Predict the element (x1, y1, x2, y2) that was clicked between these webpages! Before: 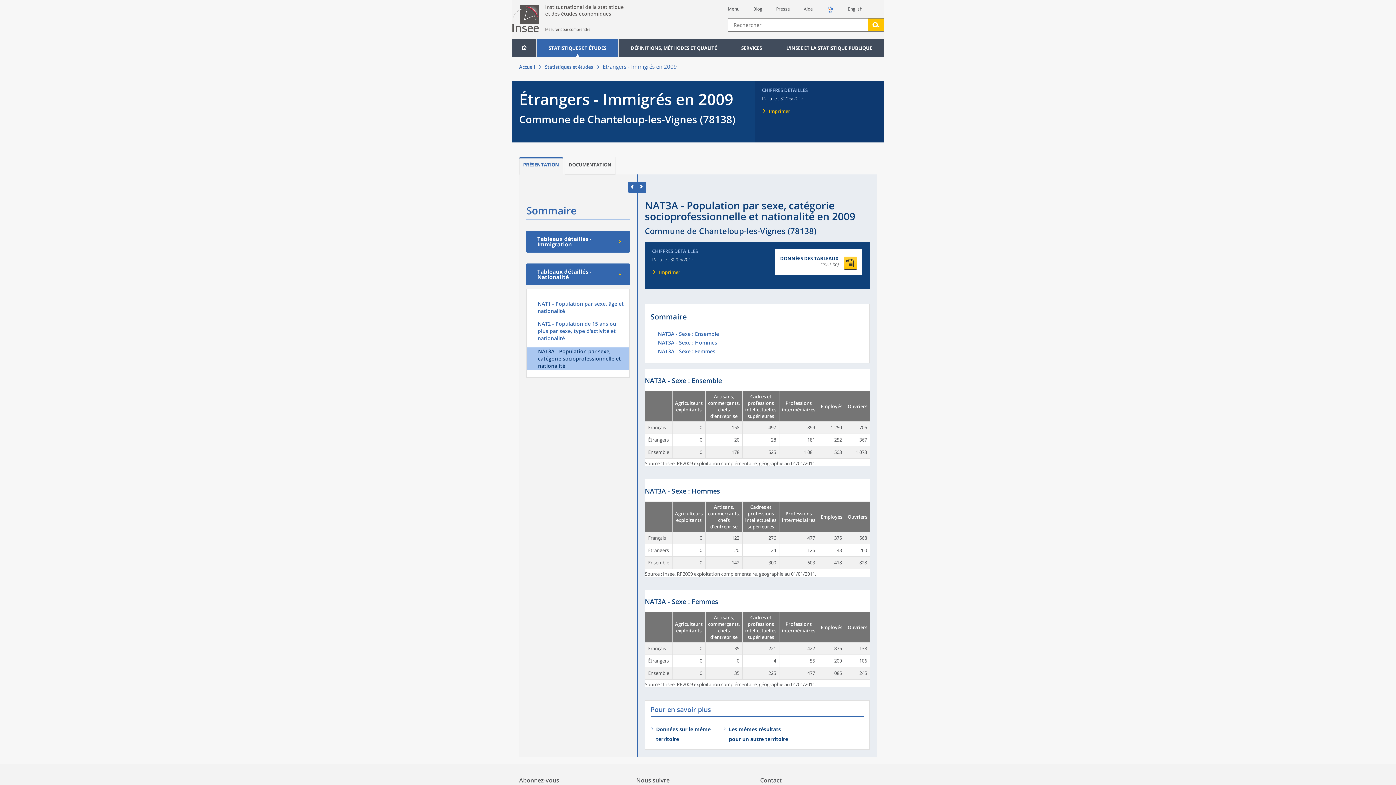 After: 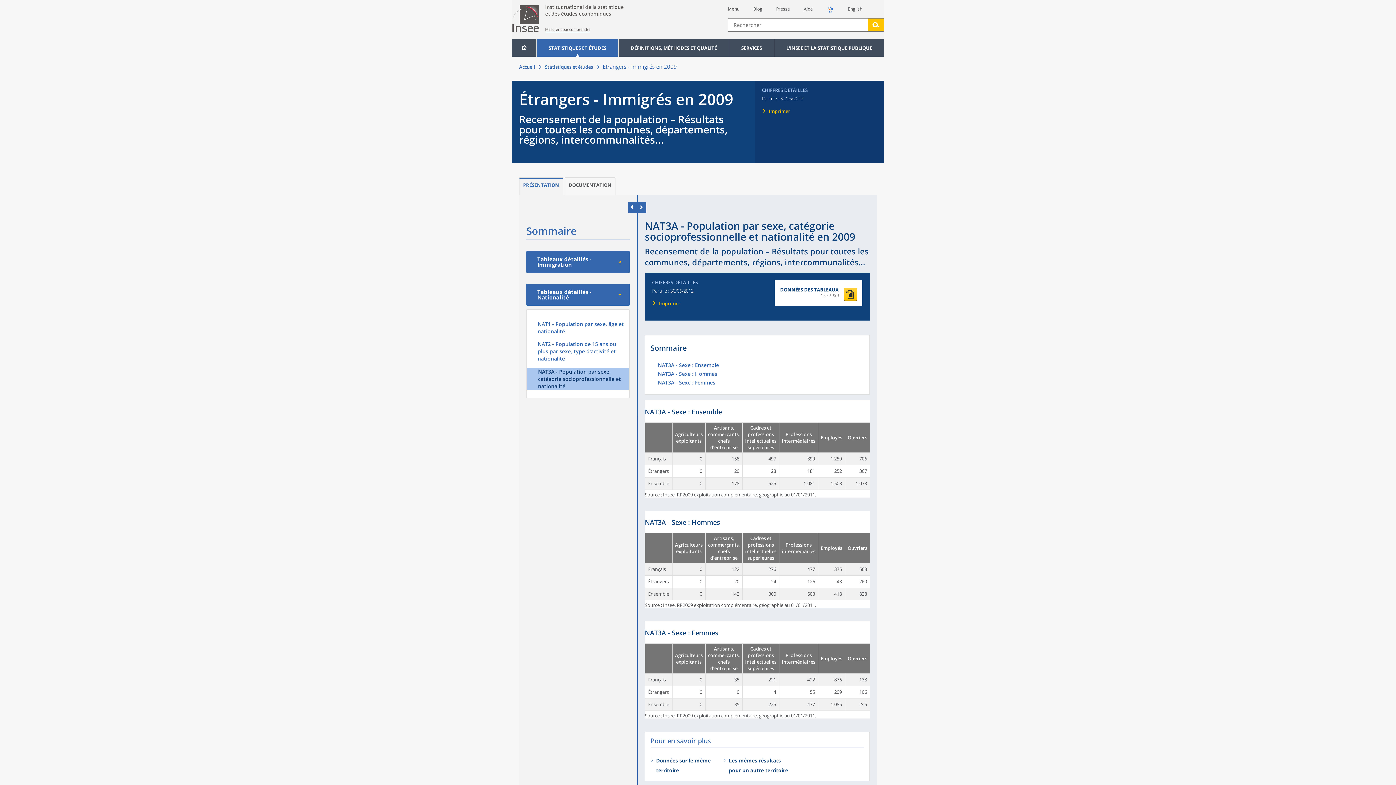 Action: label: NAT3A - Population par sexe, catégorie socioprofessionnelle et nationalité bbox: (538, 348, 621, 369)